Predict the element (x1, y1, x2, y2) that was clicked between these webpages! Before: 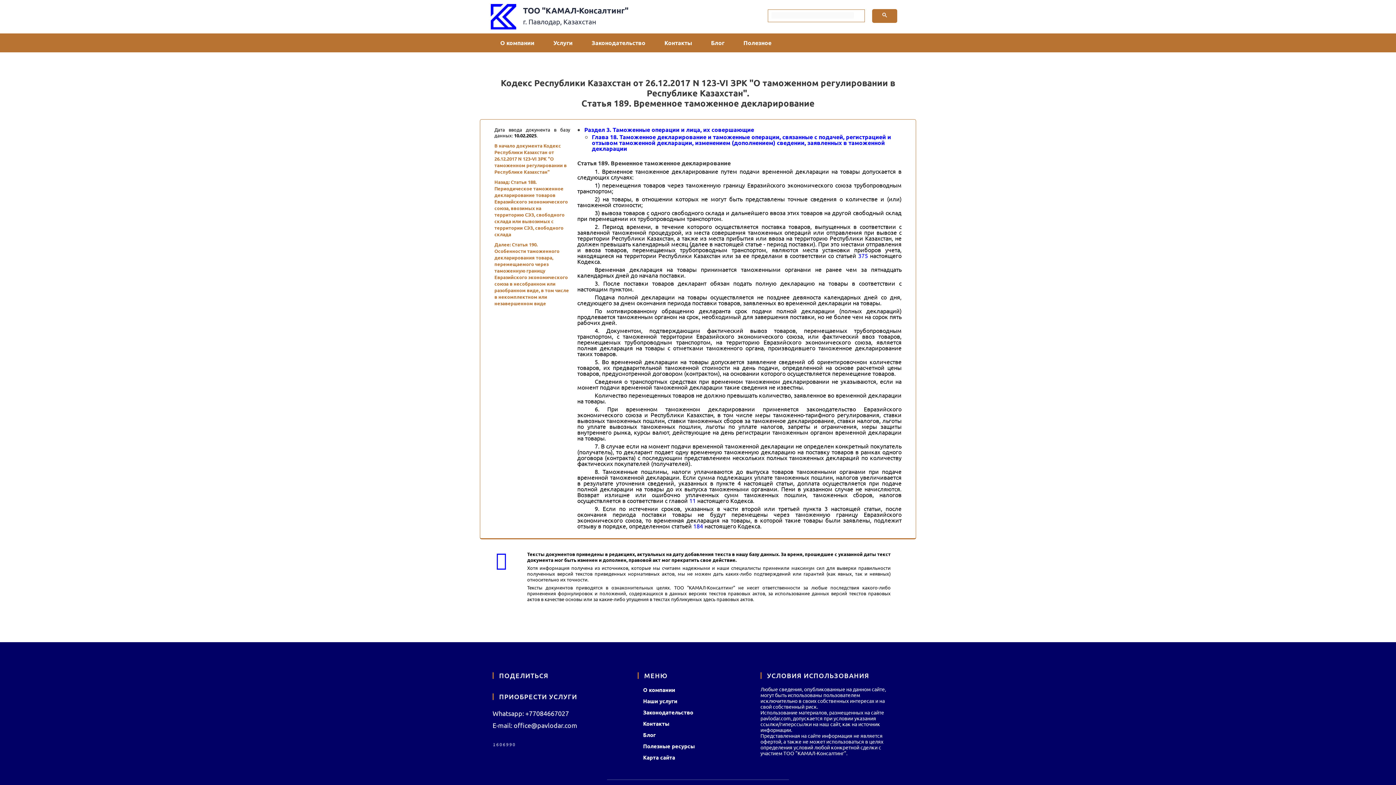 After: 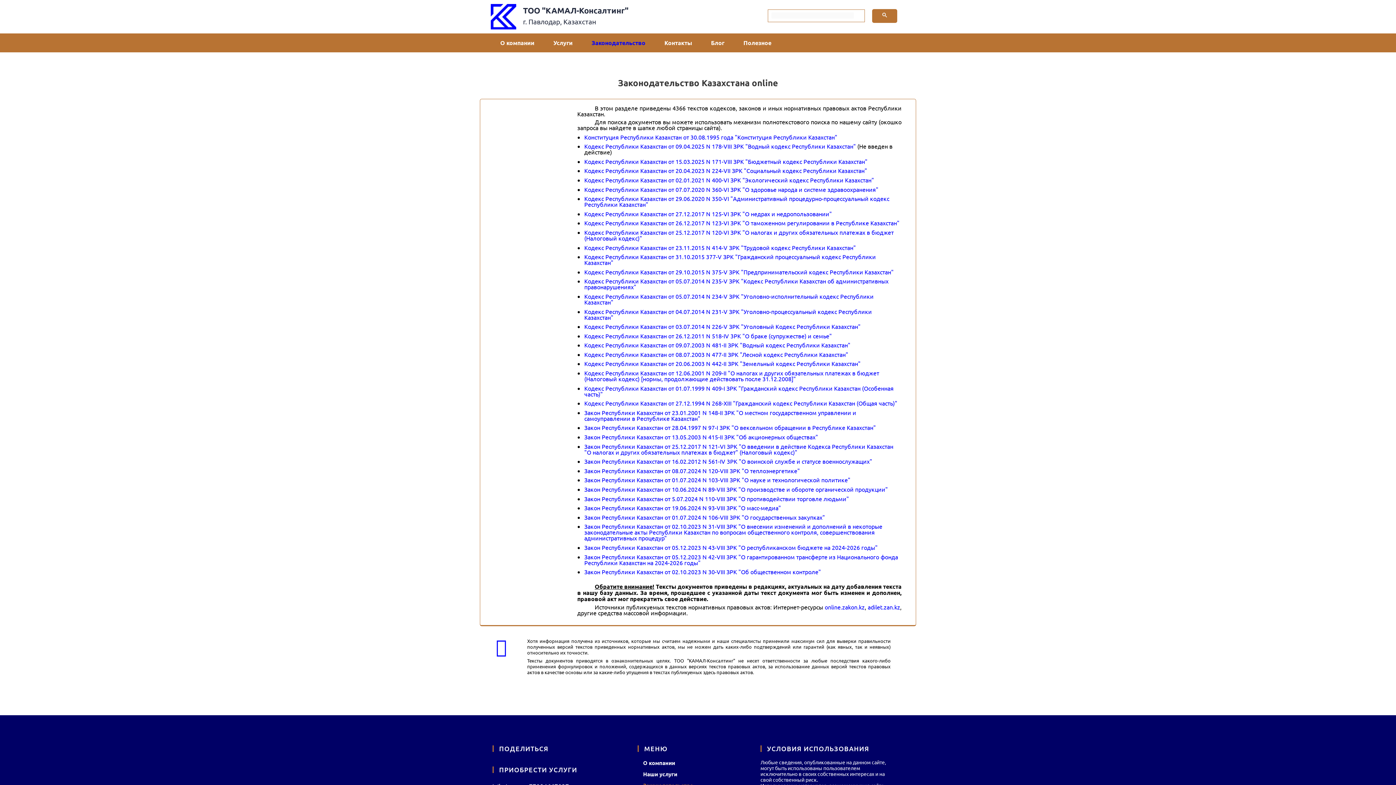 Action: bbox: (582, 34, 655, 51) label: Законодательство